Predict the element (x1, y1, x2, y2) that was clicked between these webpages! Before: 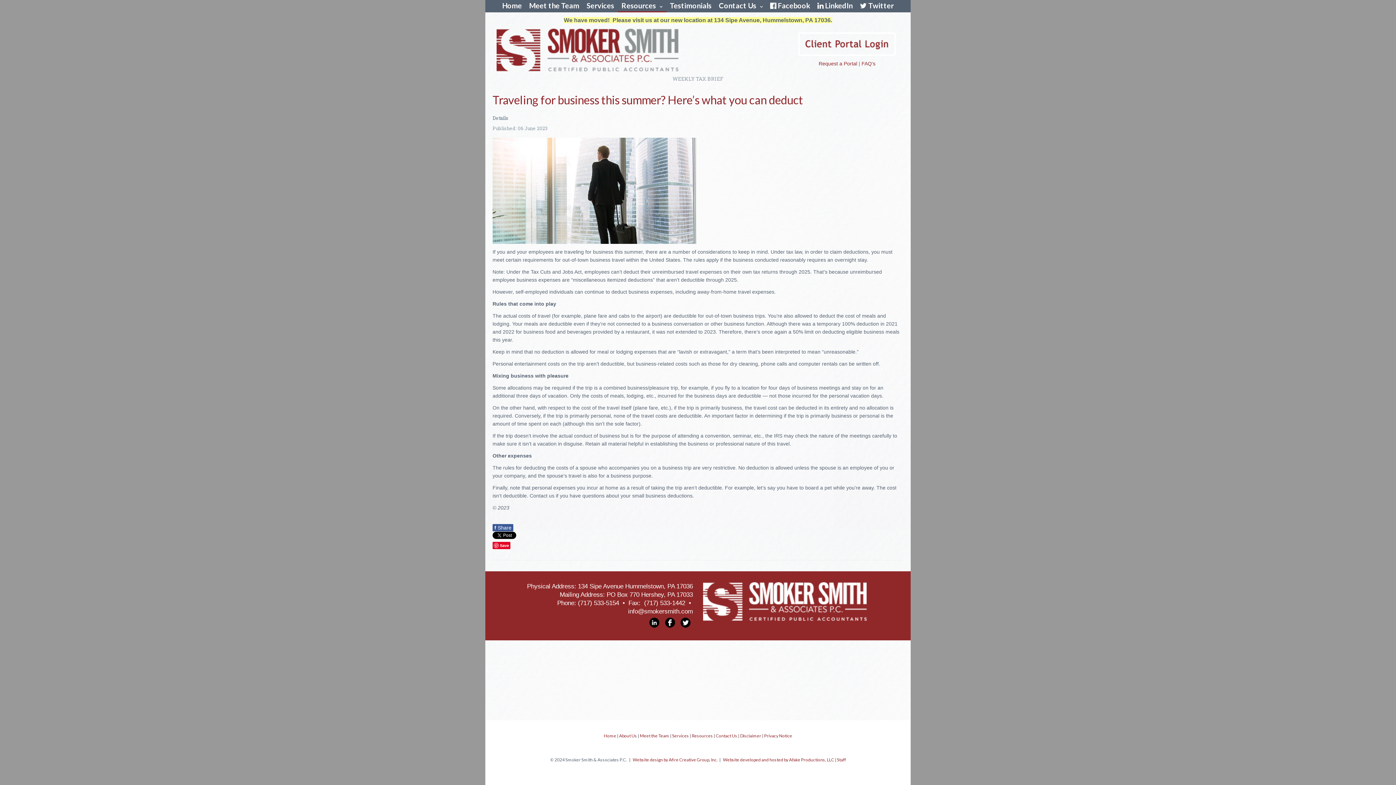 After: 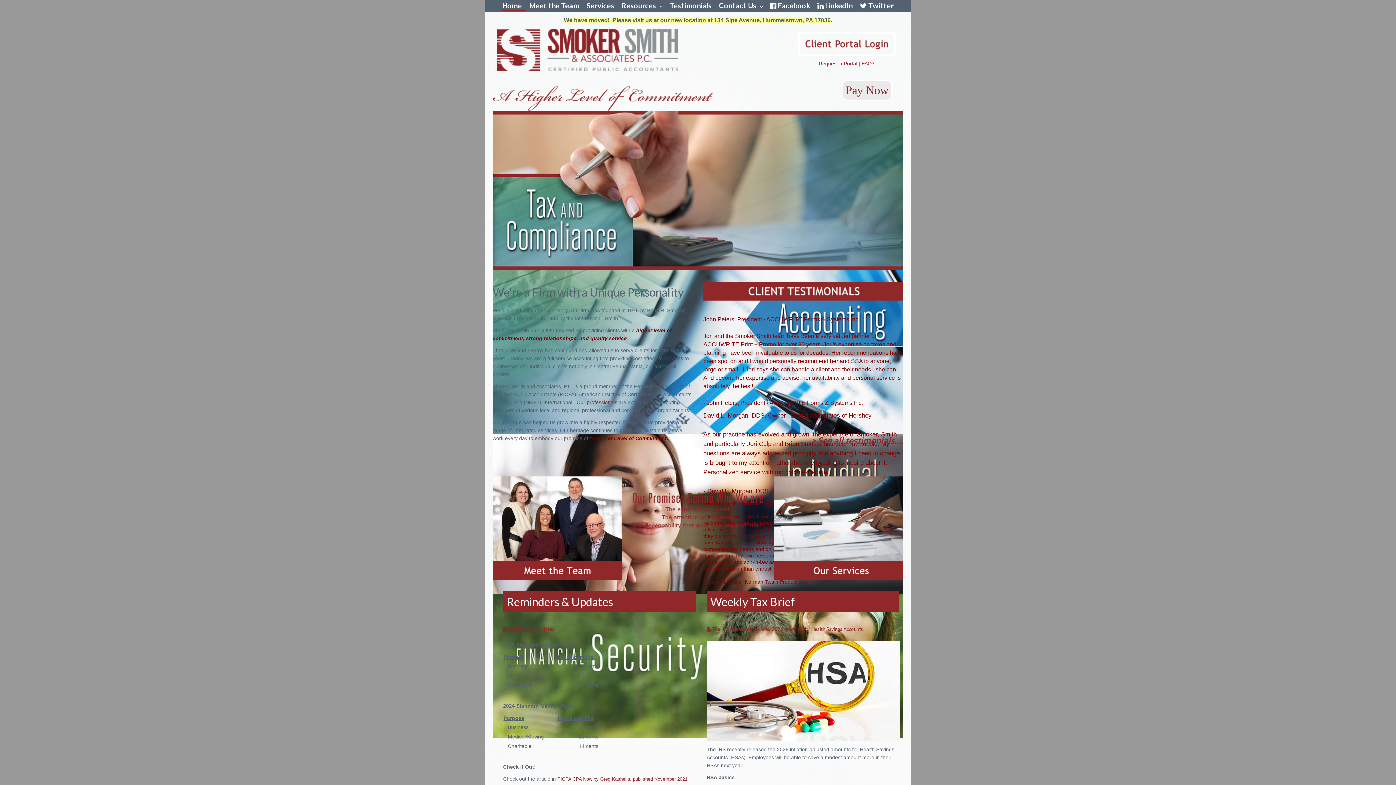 Action: label: Home bbox: (502, 0, 525, 10)